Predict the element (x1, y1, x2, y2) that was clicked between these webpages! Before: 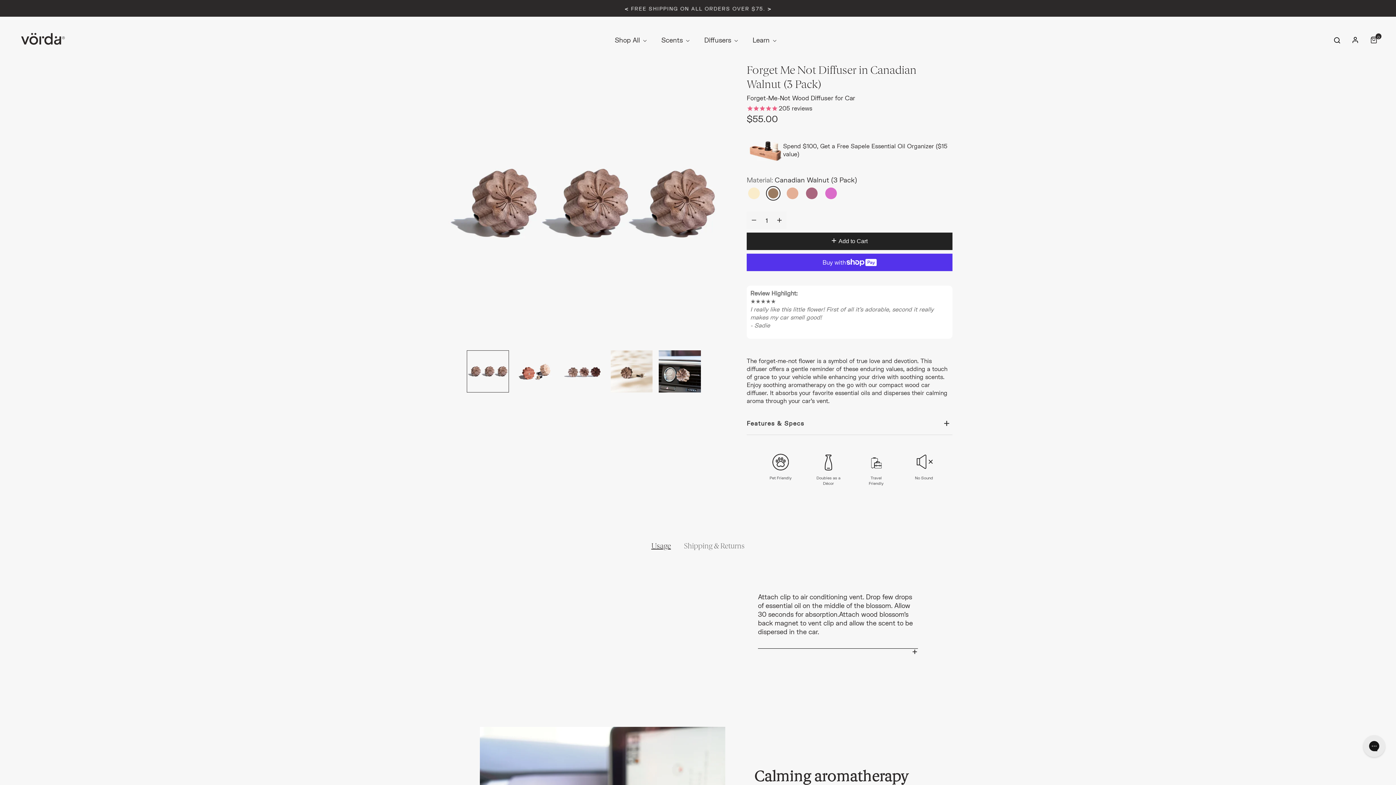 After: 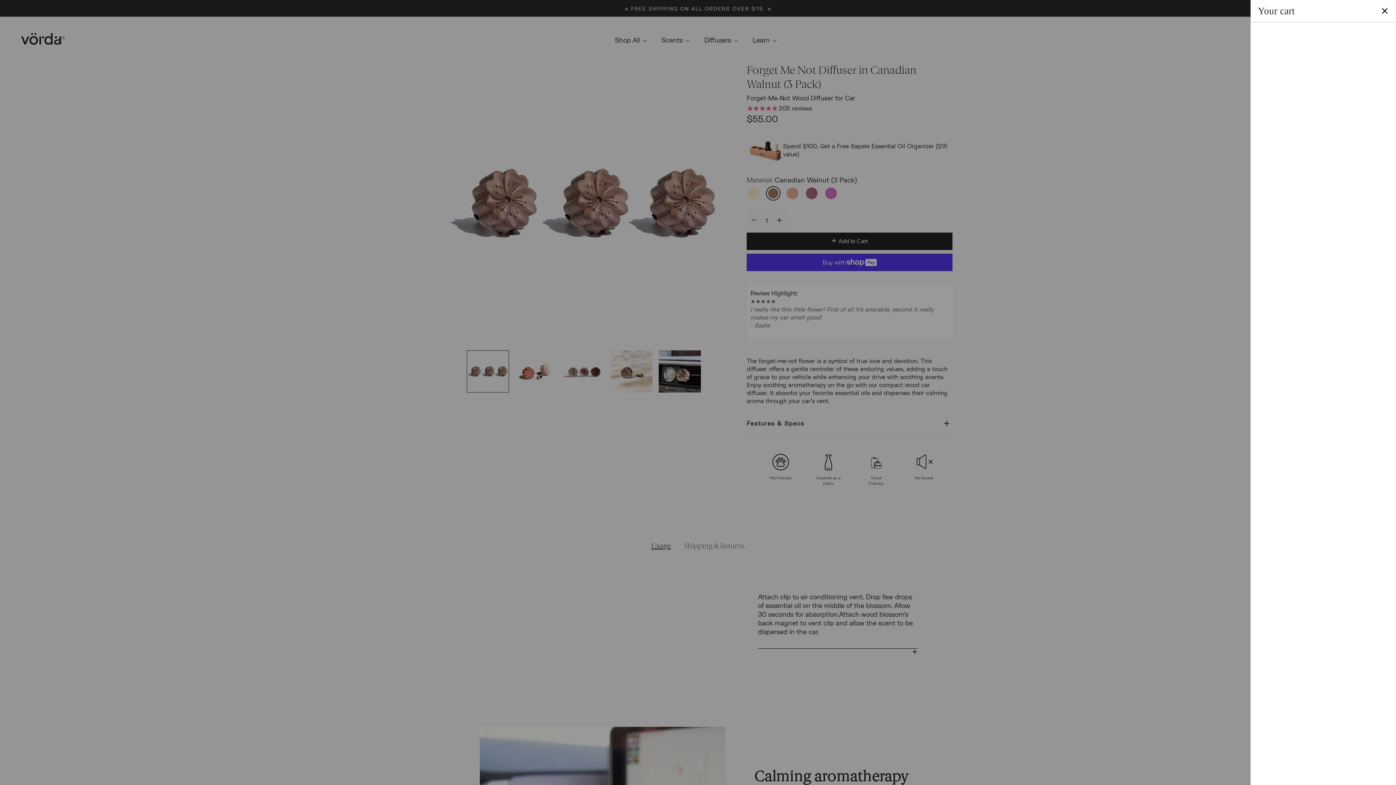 Action: bbox: (1370, 36, 1381, 43) label: 0